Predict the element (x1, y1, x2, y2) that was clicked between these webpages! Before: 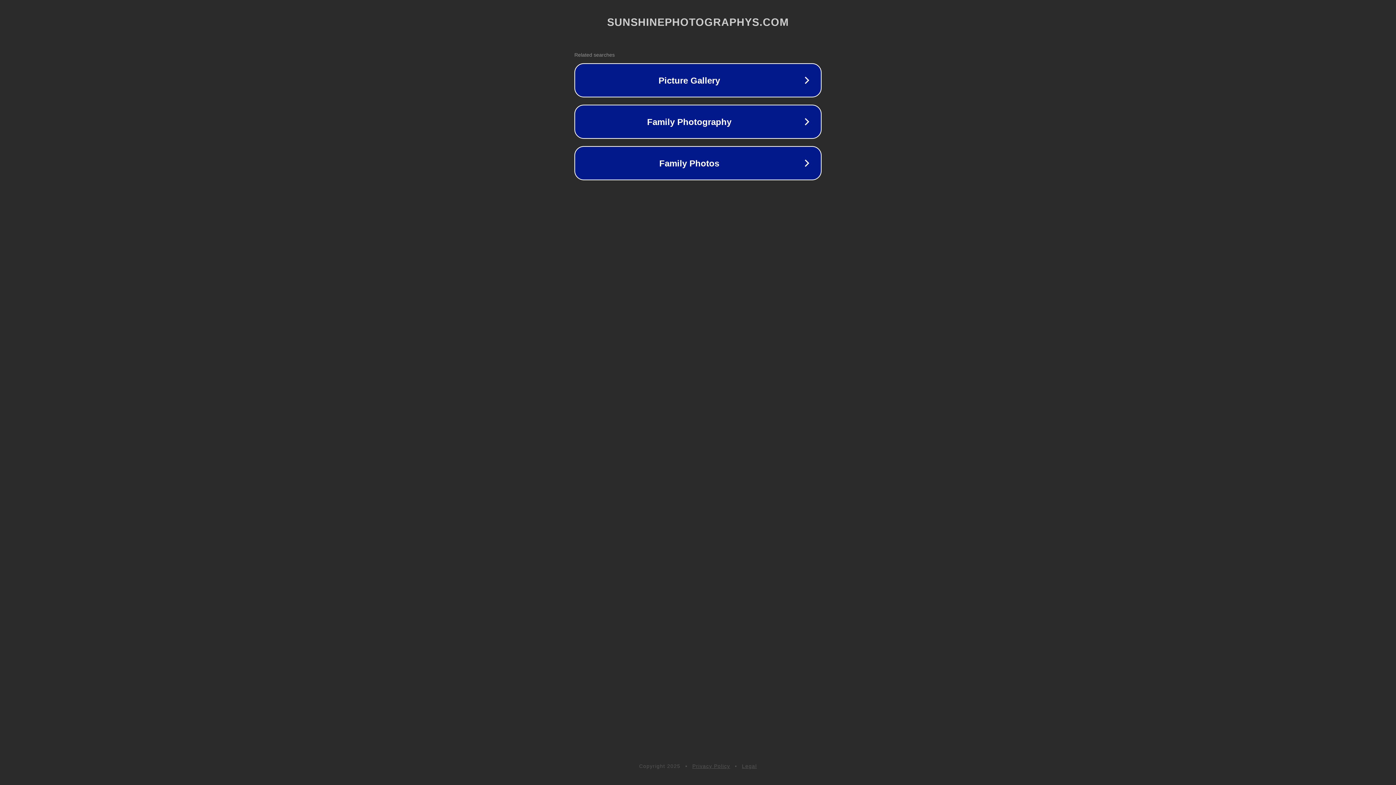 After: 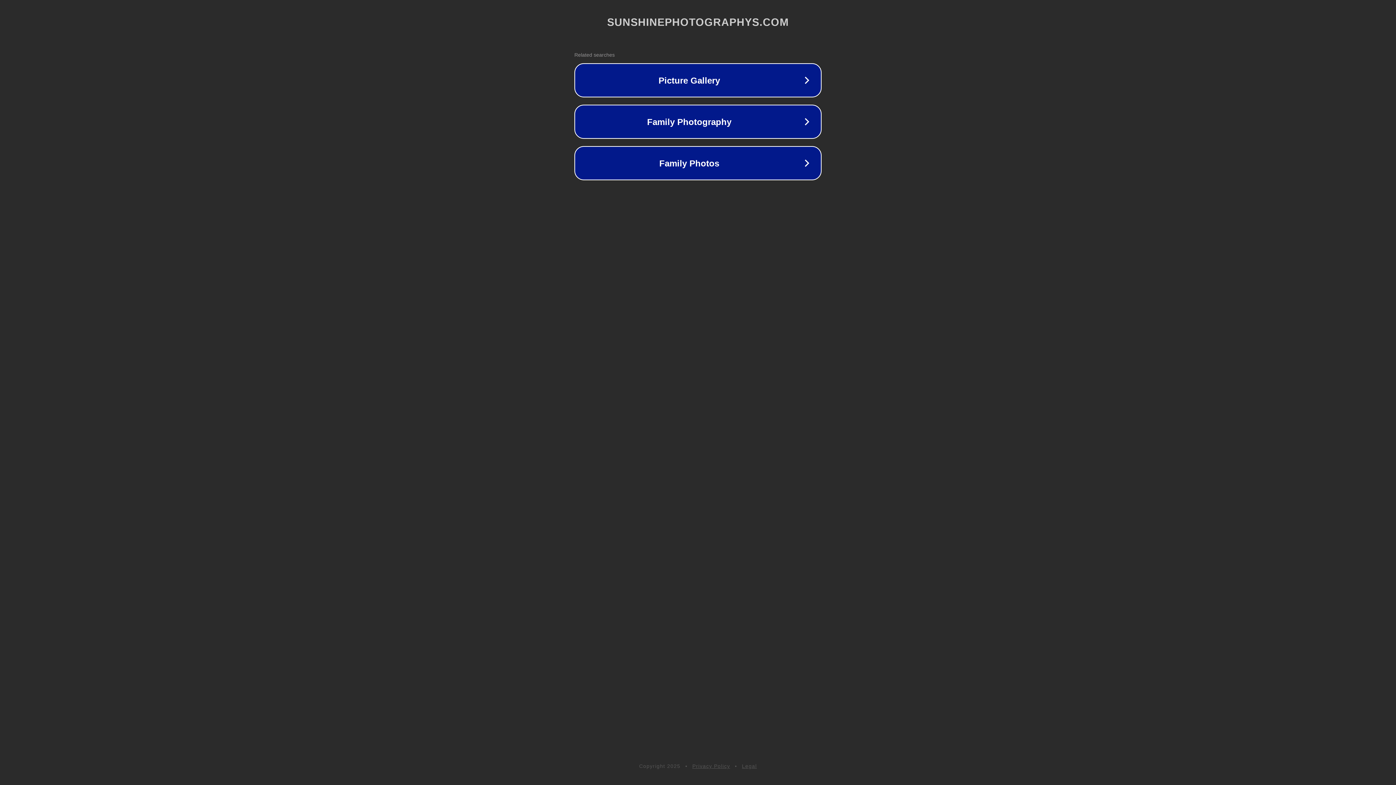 Action: label: Privacy Policy bbox: (692, 763, 730, 769)